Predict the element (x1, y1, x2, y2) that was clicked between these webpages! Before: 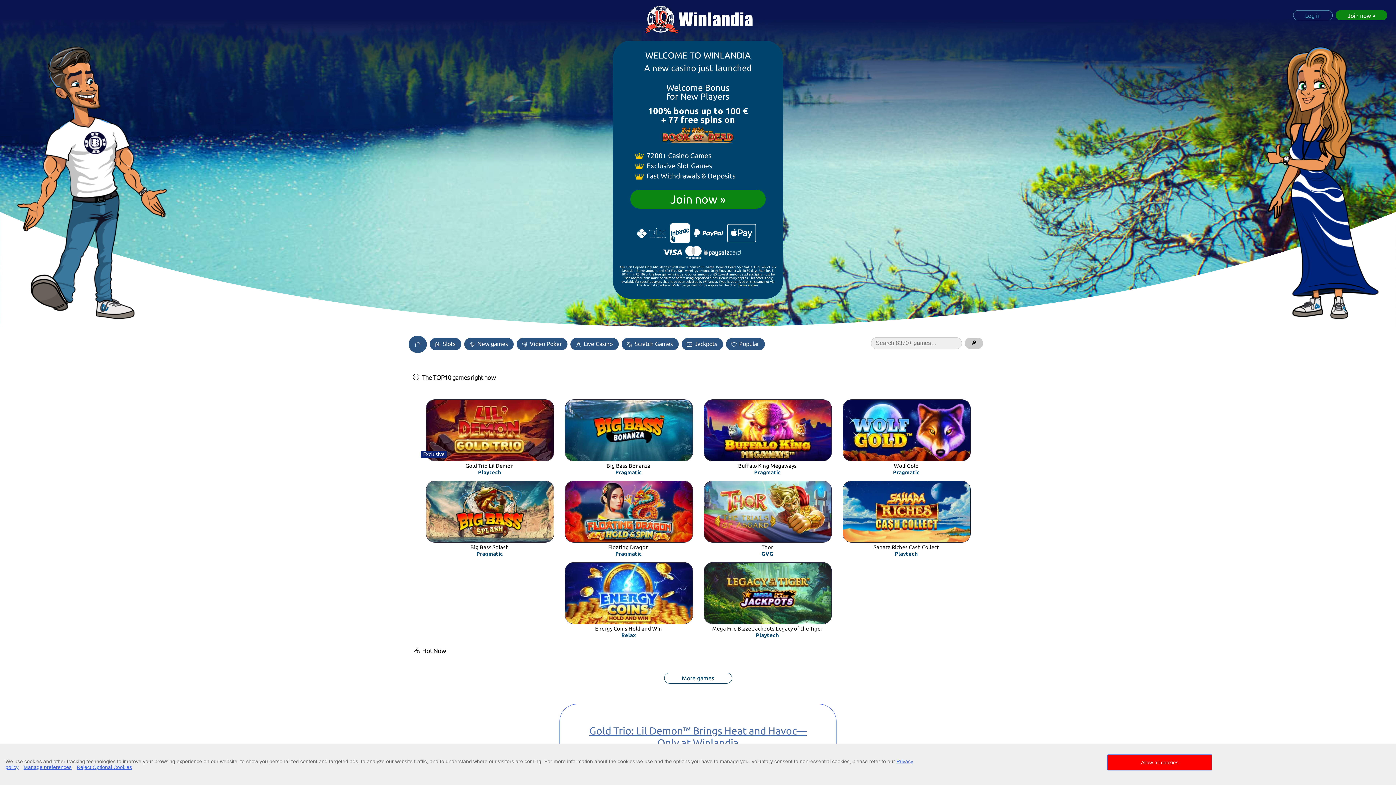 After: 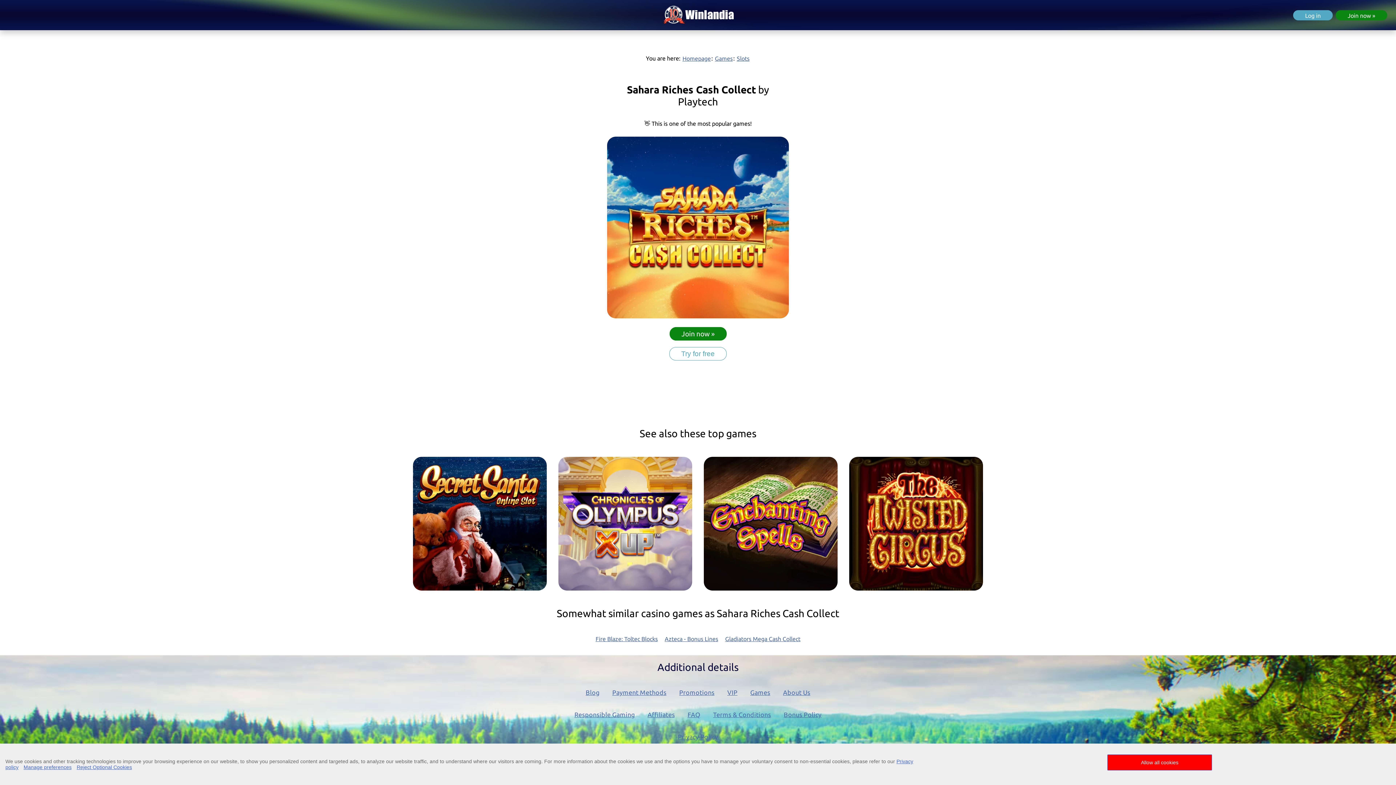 Action: bbox: (842, 533, 970, 544)